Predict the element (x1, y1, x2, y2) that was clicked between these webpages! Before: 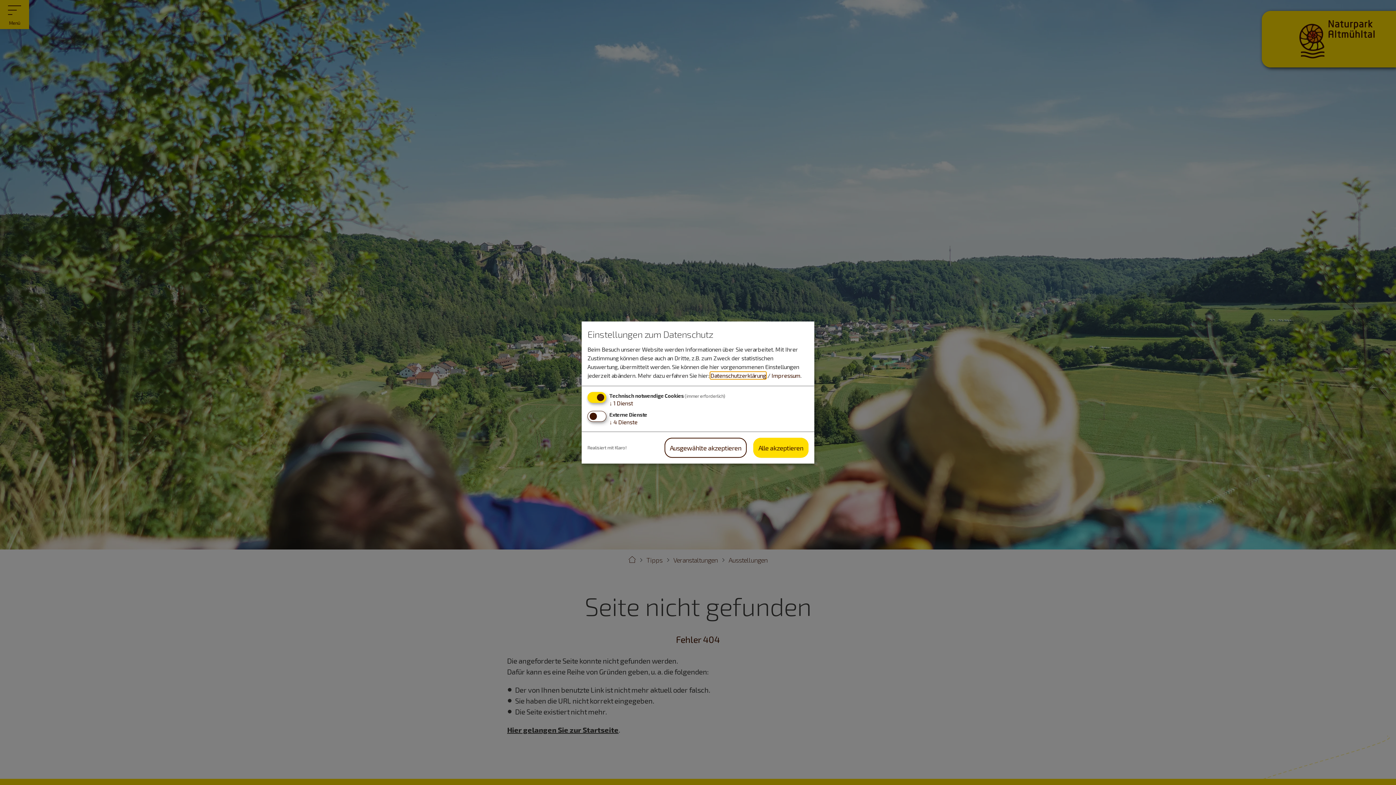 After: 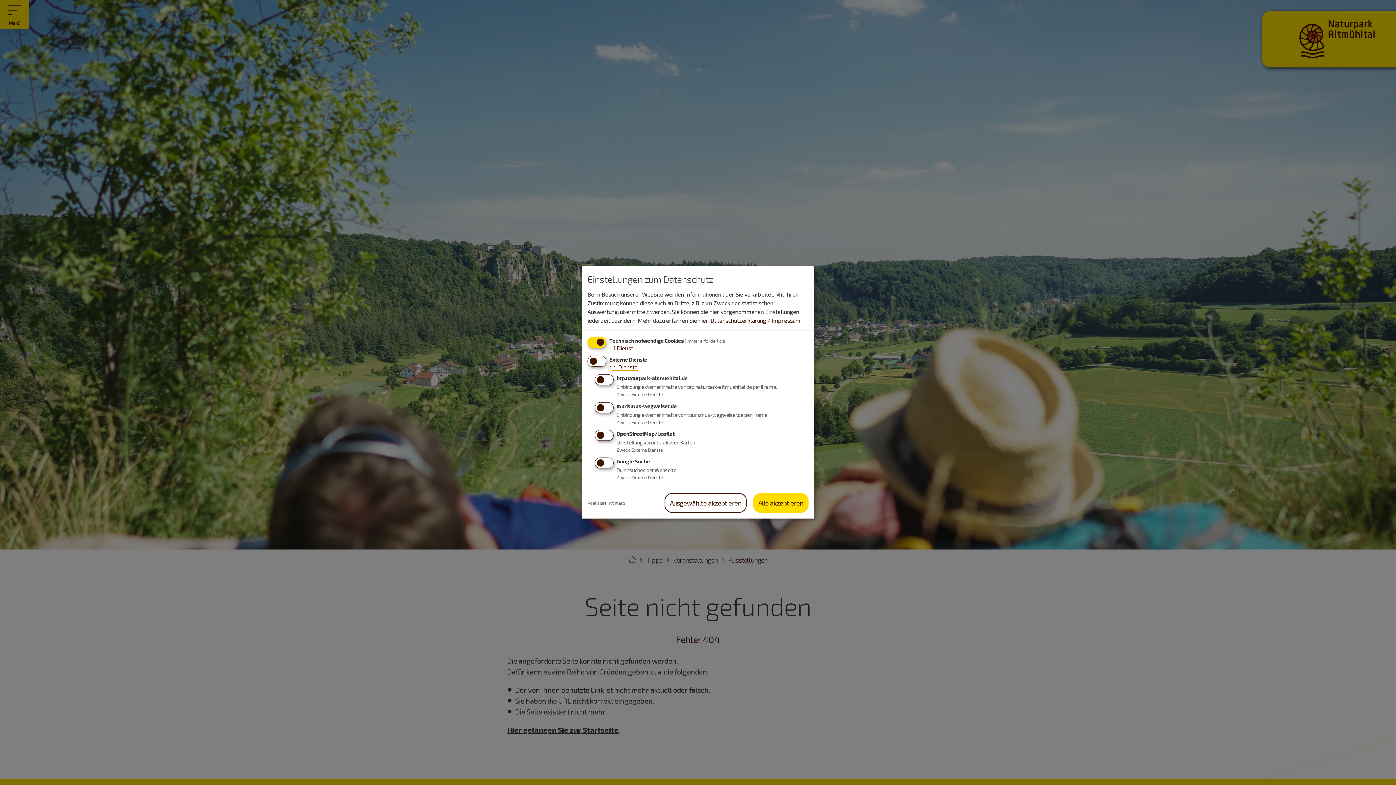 Action: bbox: (609, 418, 637, 425) label: ↓ 4 Dienste